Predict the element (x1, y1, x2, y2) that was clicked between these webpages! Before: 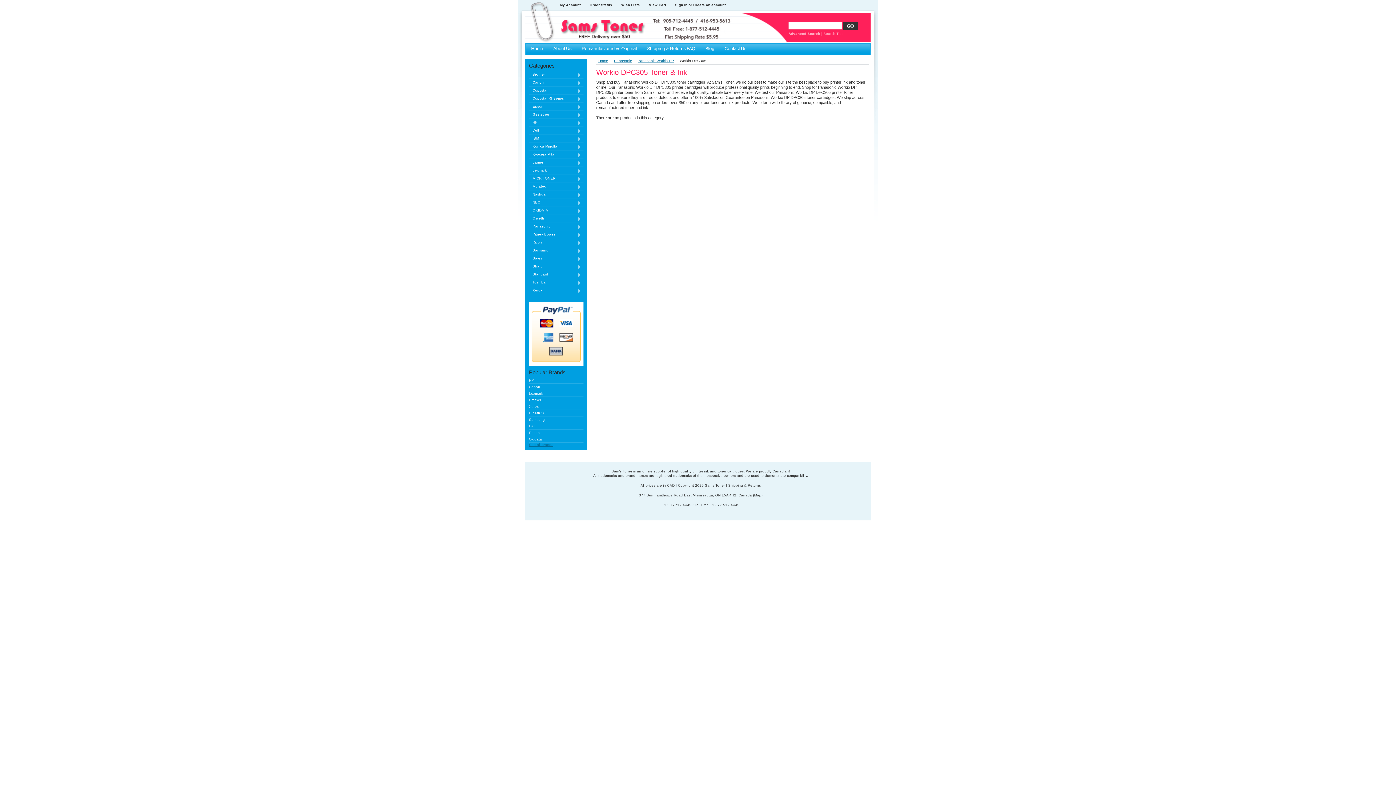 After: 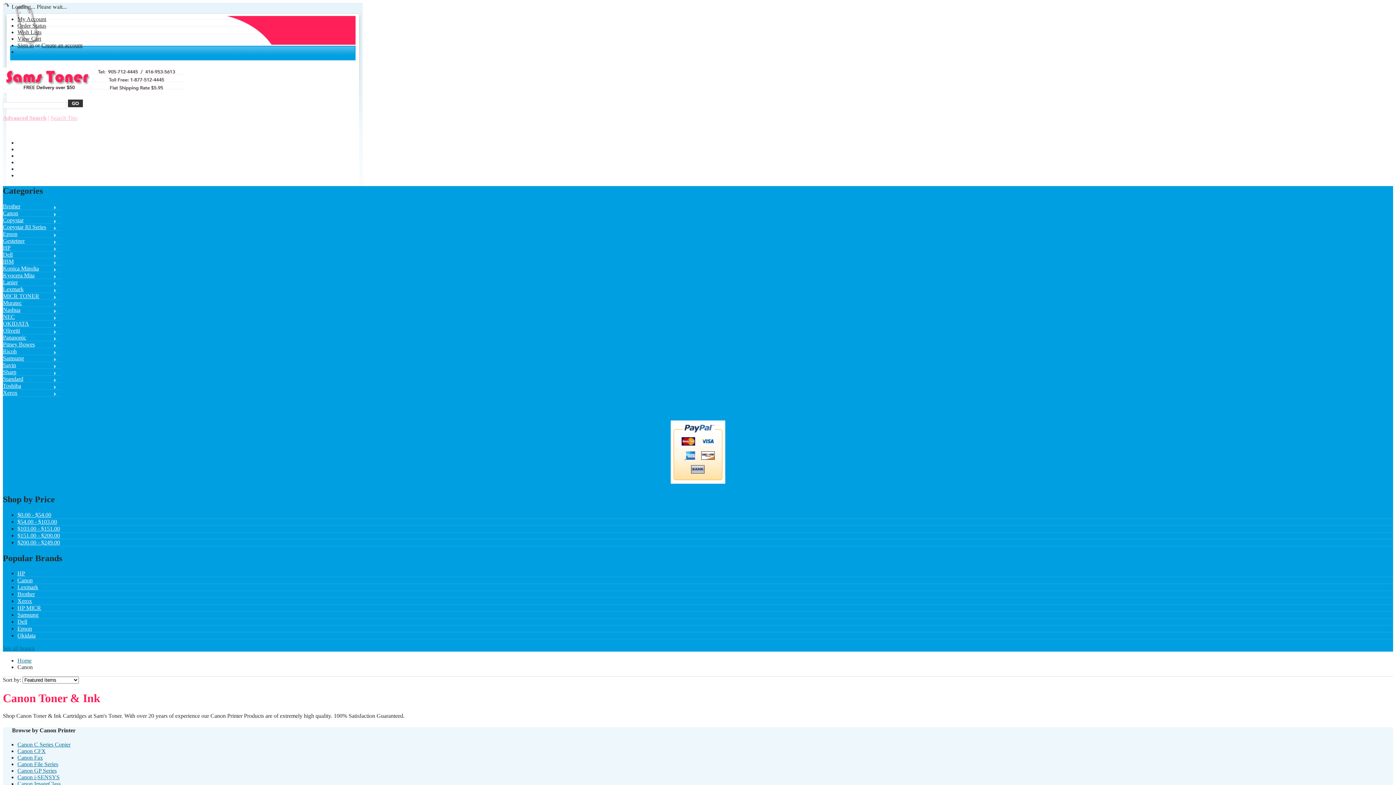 Action: label: Canon
»
» bbox: (529, 78, 583, 86)